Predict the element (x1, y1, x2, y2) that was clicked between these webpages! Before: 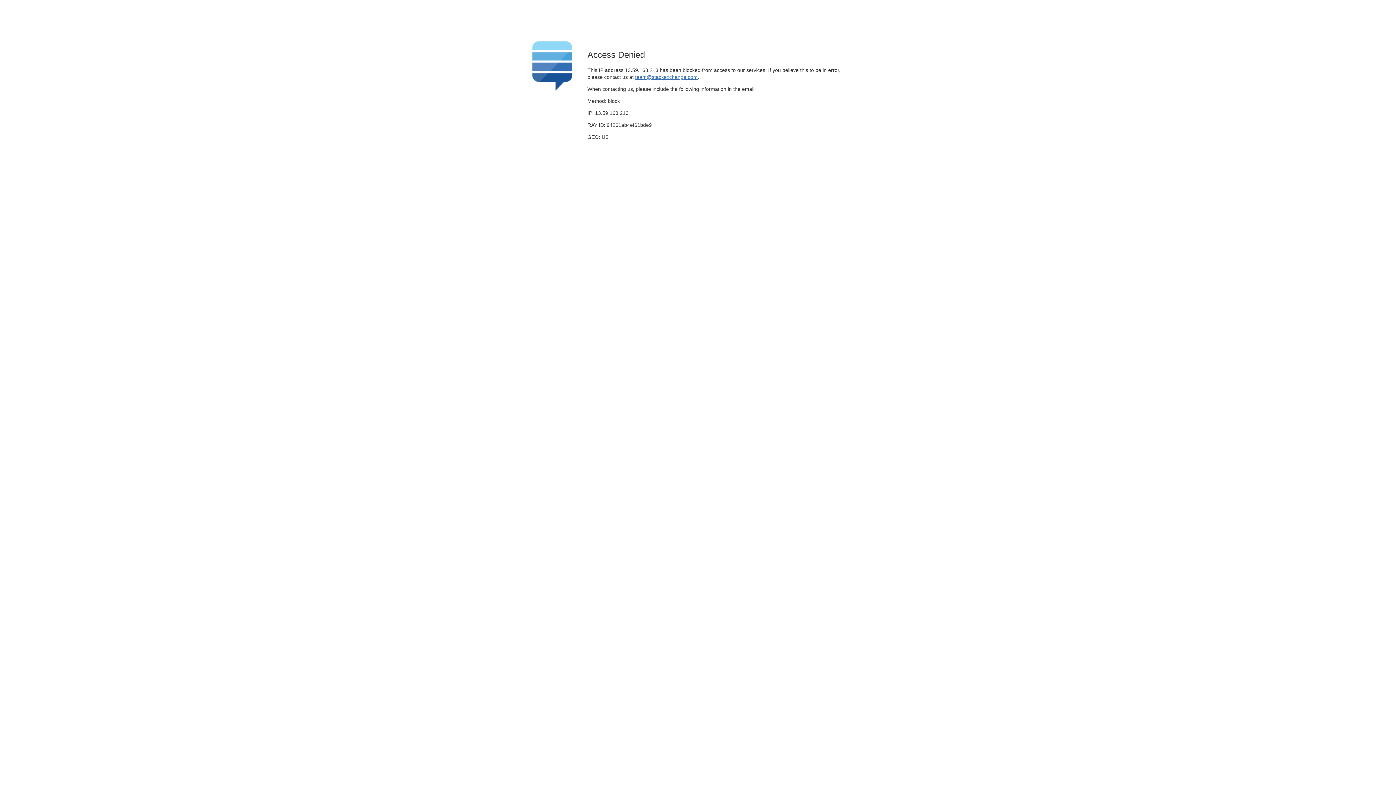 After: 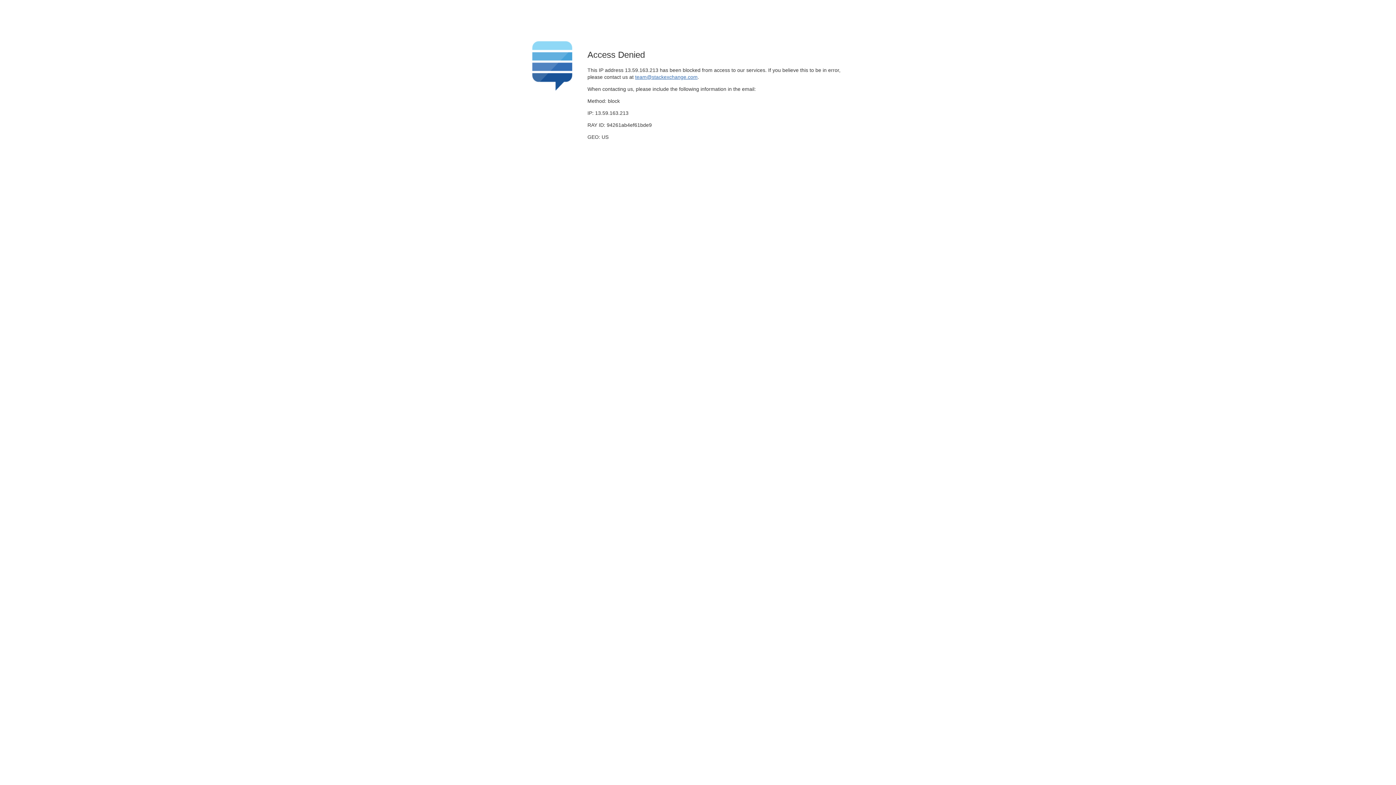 Action: bbox: (635, 74, 697, 79) label: team@stackexchange.com